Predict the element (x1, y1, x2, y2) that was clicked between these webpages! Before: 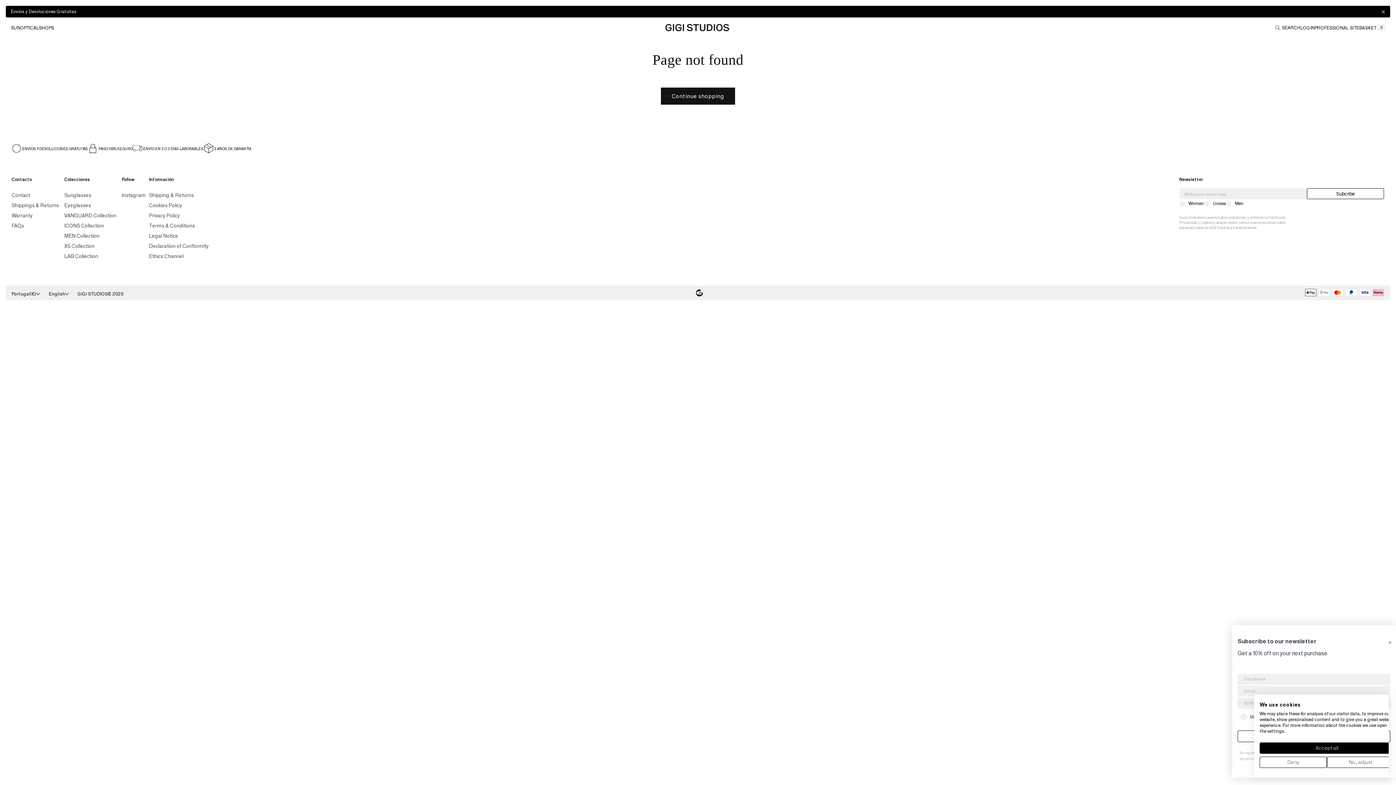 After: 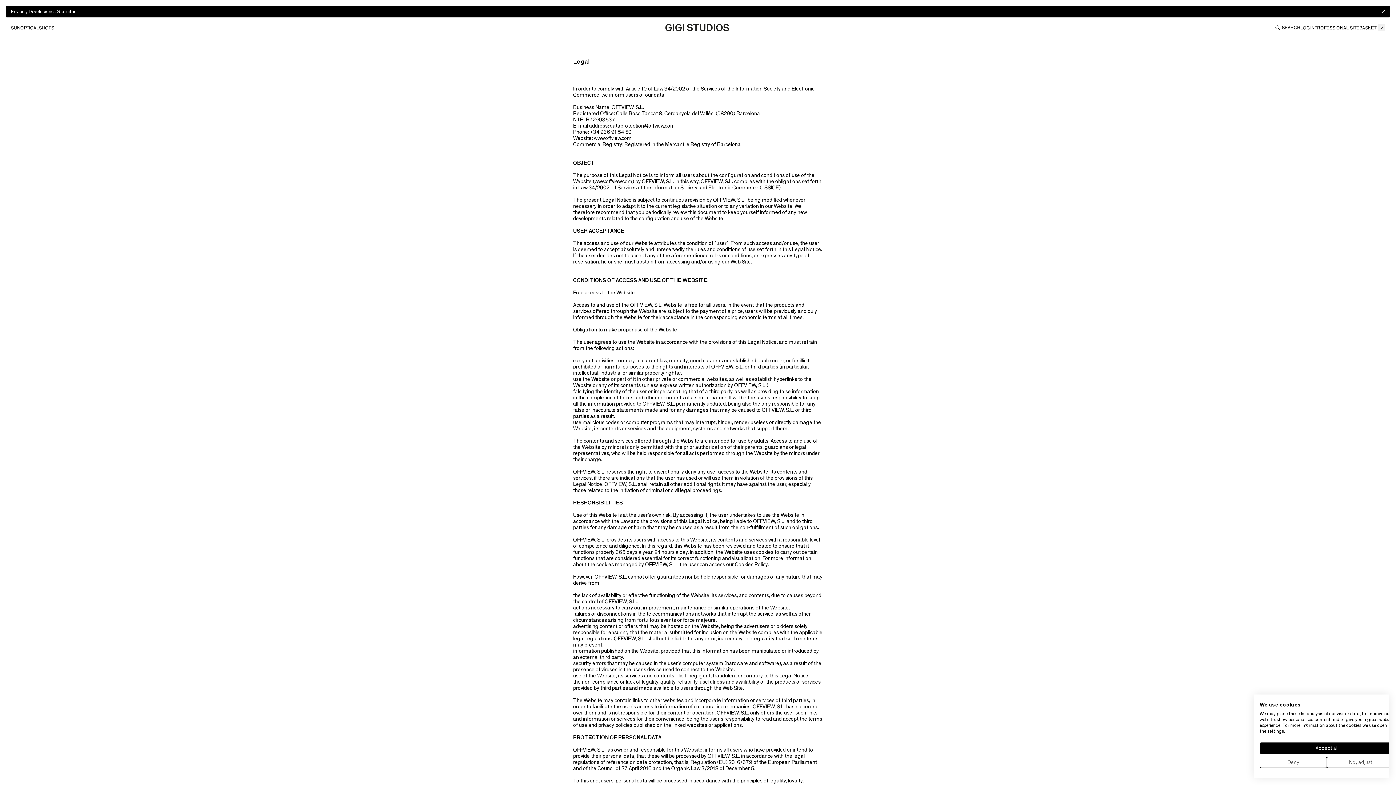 Action: label: Legal Notice bbox: (149, 232, 178, 242)